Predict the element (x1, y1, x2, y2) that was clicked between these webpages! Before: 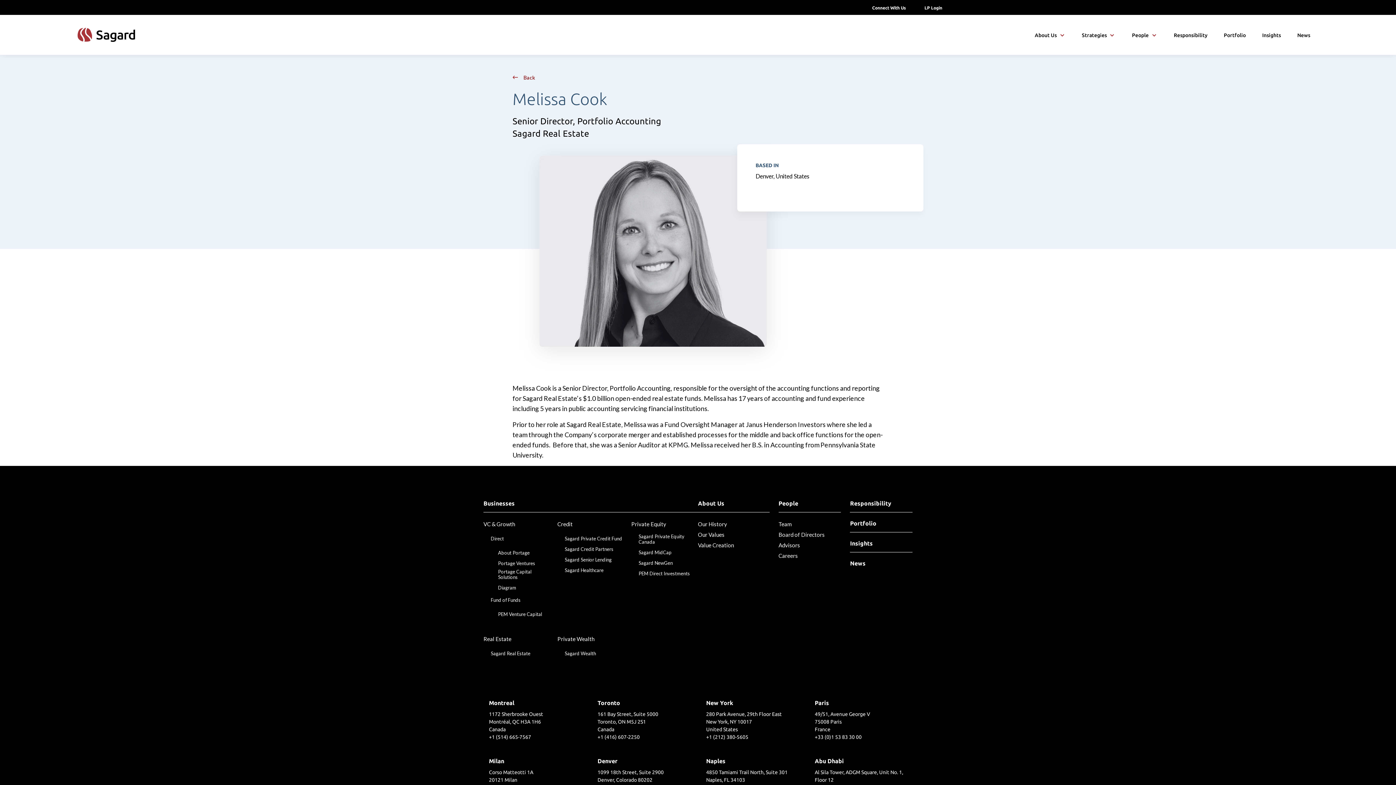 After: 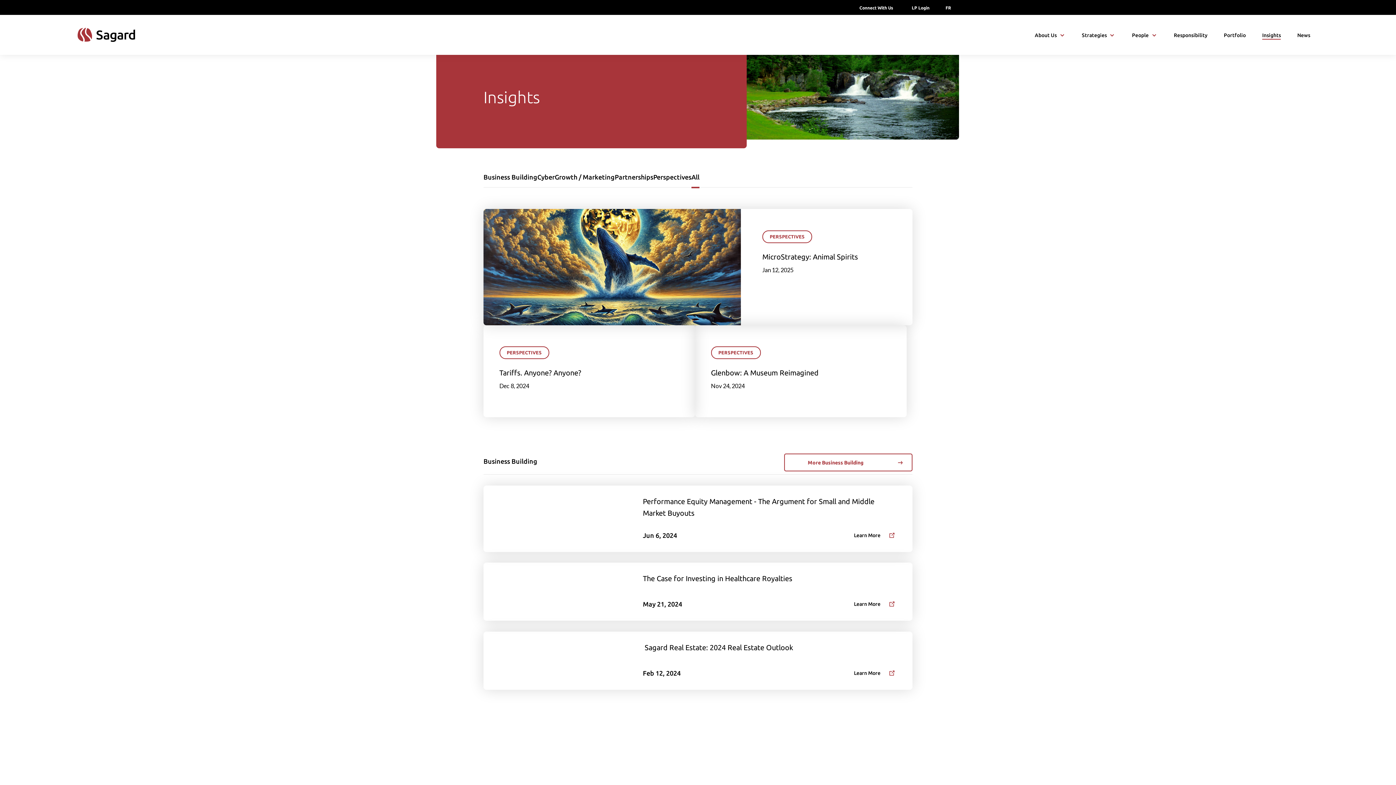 Action: bbox: (850, 539, 912, 552) label: Insights